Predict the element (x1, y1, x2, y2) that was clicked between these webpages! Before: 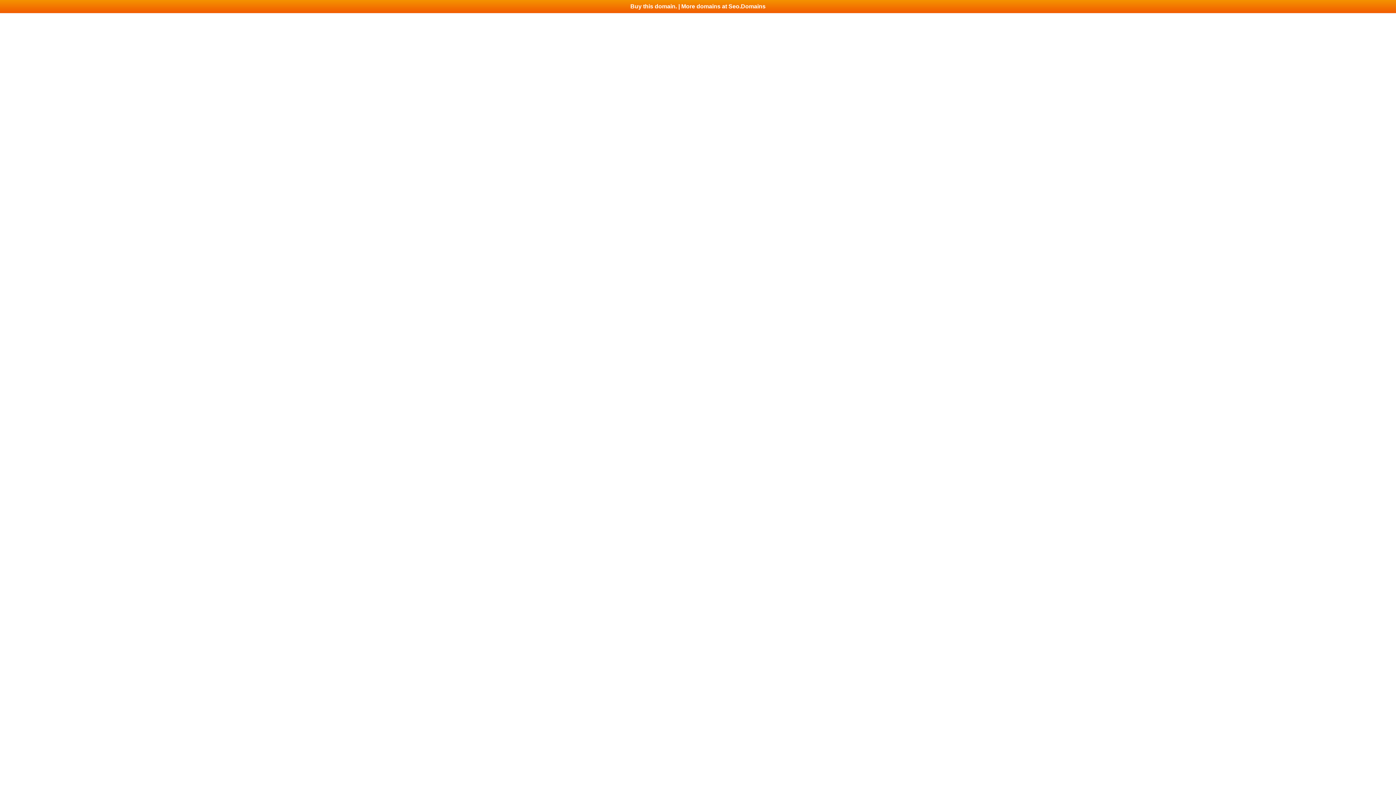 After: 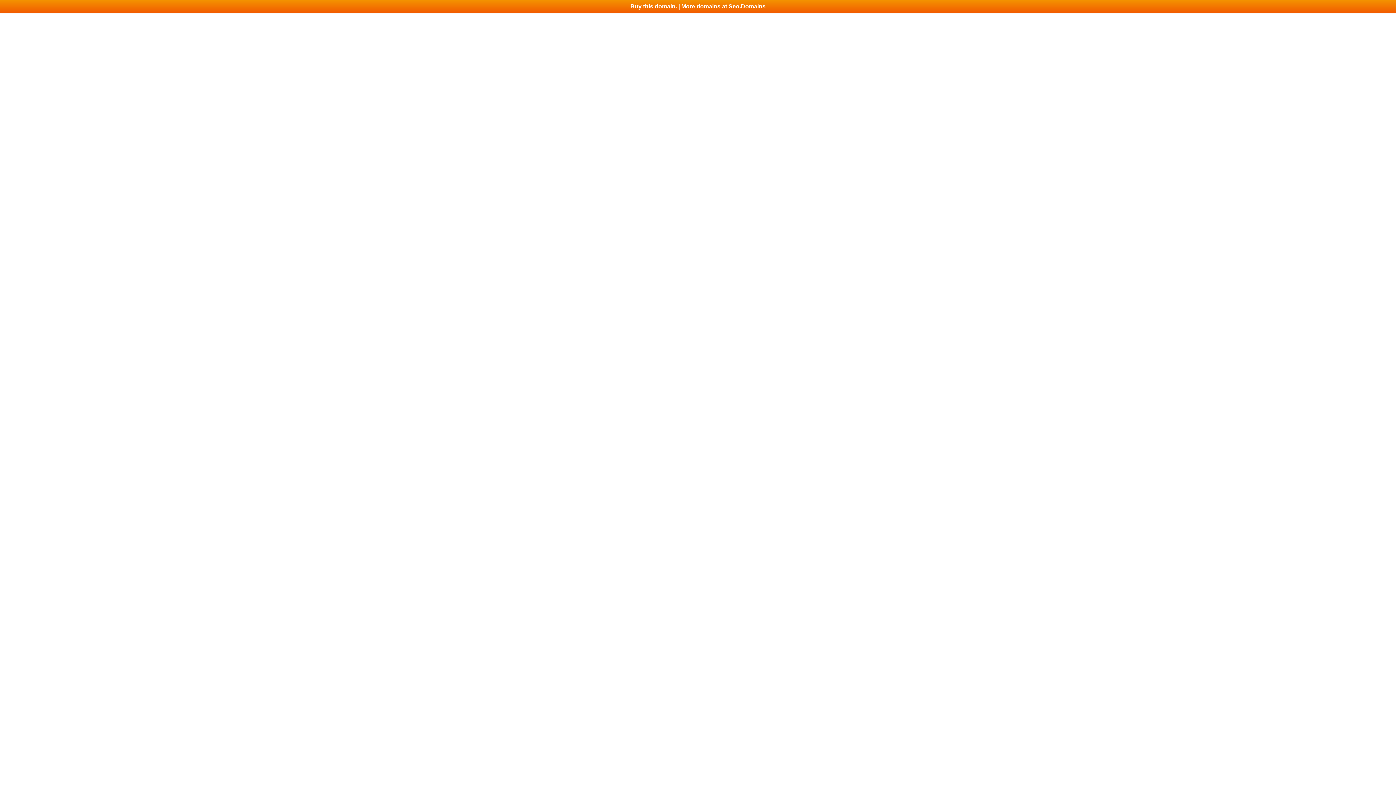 Action: label: Buy this domain. | More domains at Seo.Domains bbox: (0, 0, 1396, 13)